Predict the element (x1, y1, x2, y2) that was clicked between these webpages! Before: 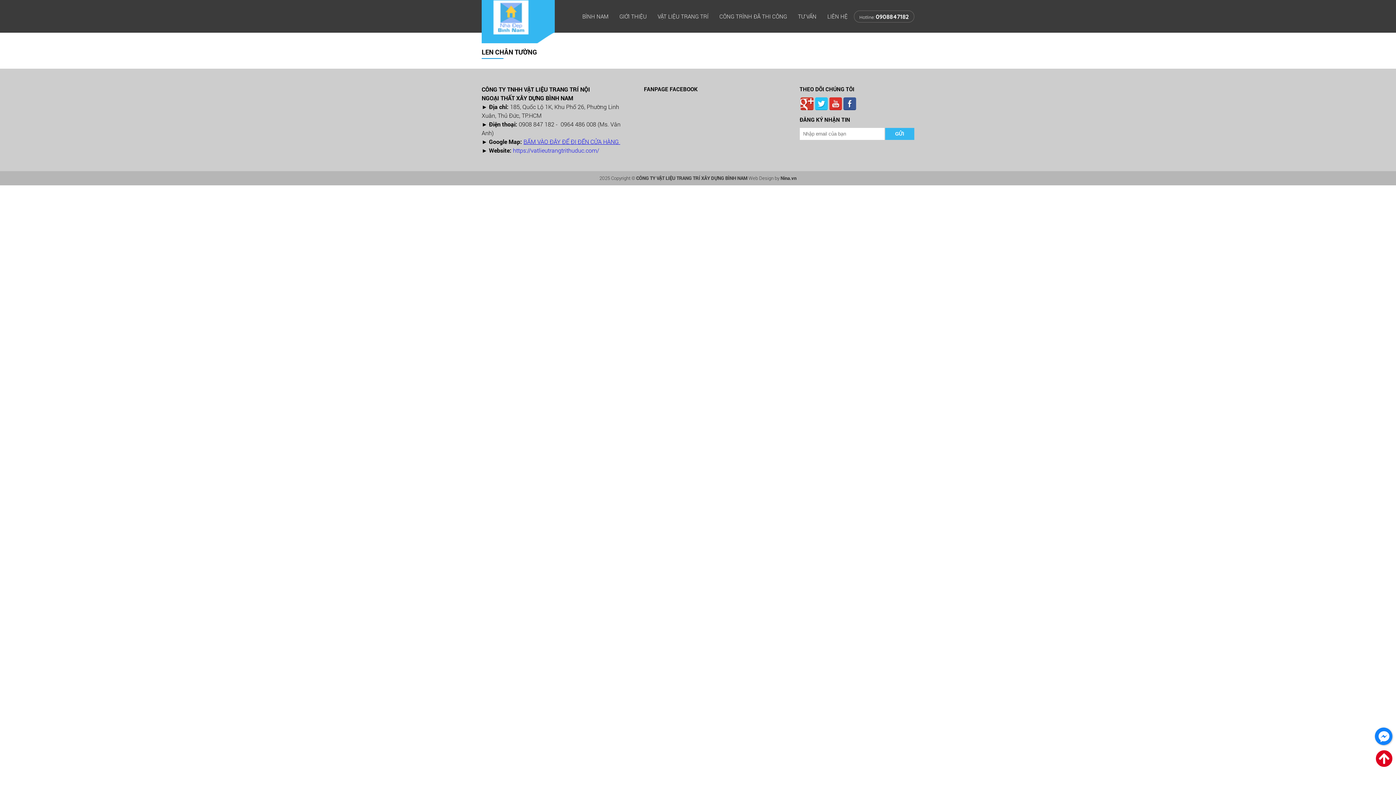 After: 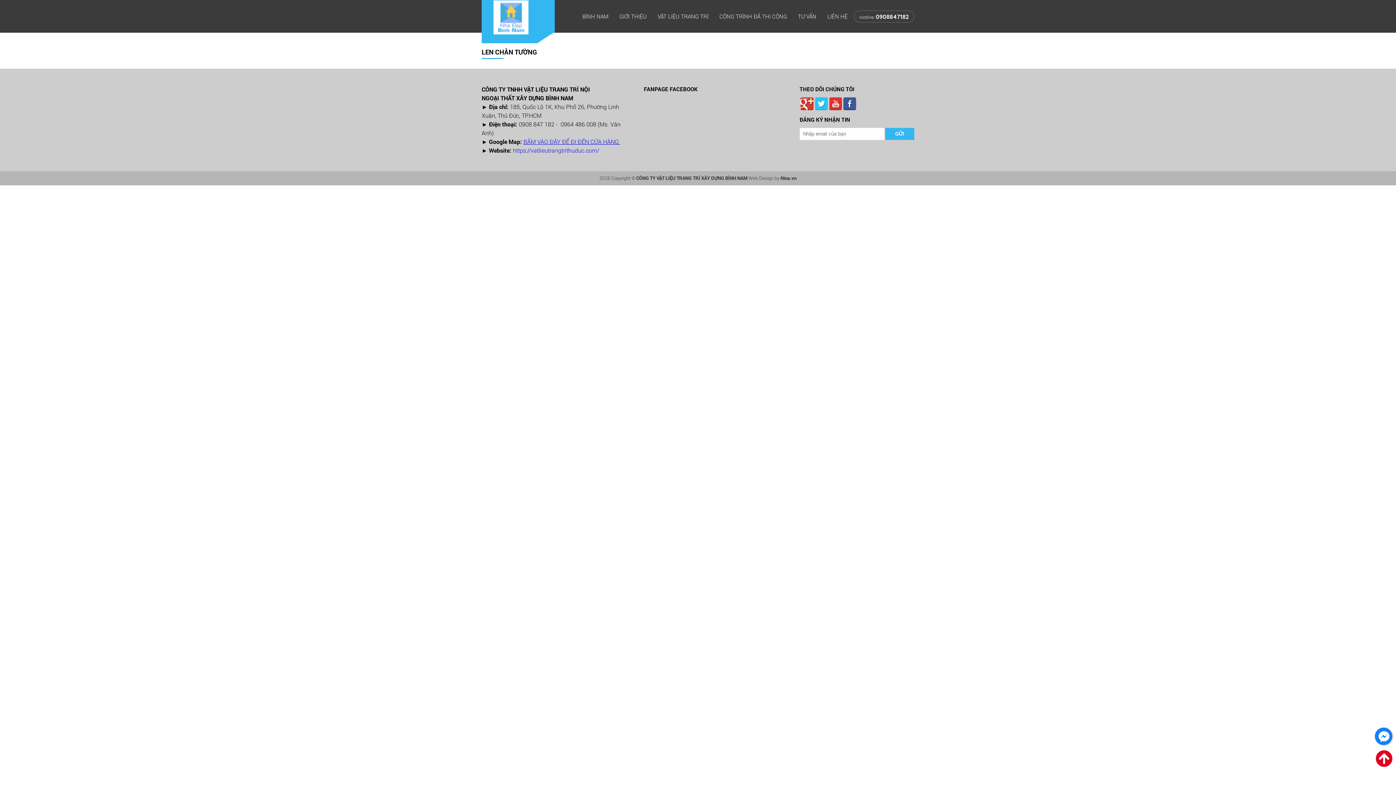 Action: bbox: (829, 97, 842, 110)